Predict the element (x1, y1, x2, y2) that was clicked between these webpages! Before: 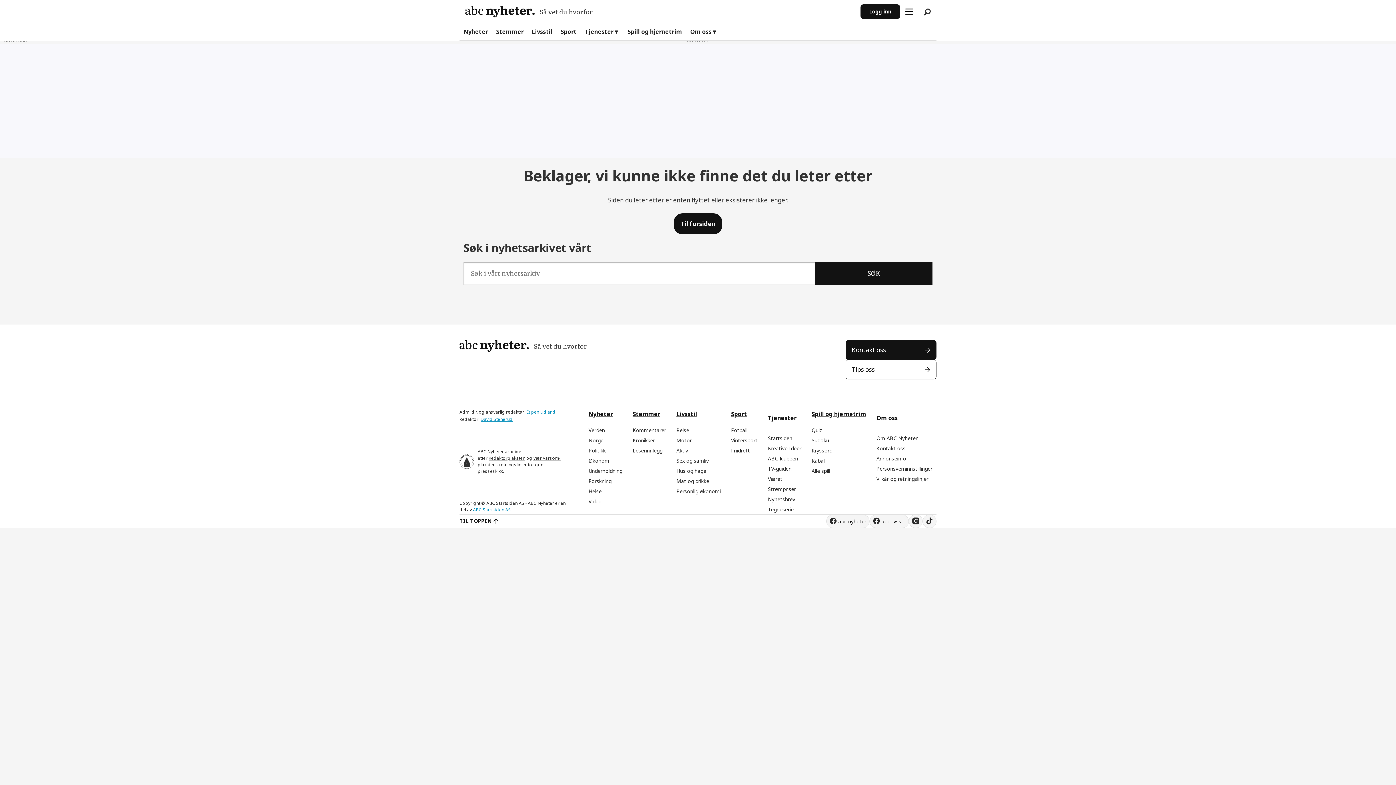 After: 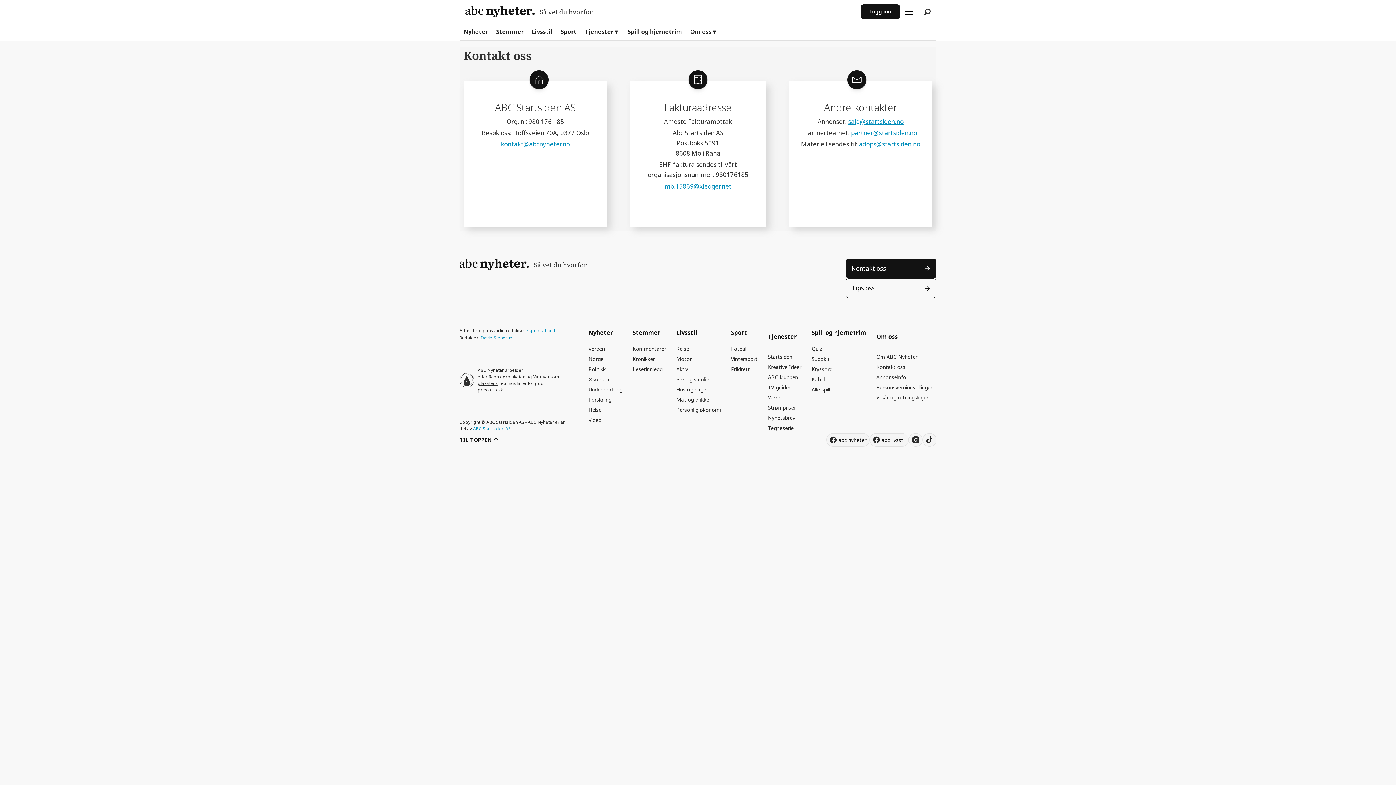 Action: bbox: (876, 445, 905, 451) label: Kontakt oss